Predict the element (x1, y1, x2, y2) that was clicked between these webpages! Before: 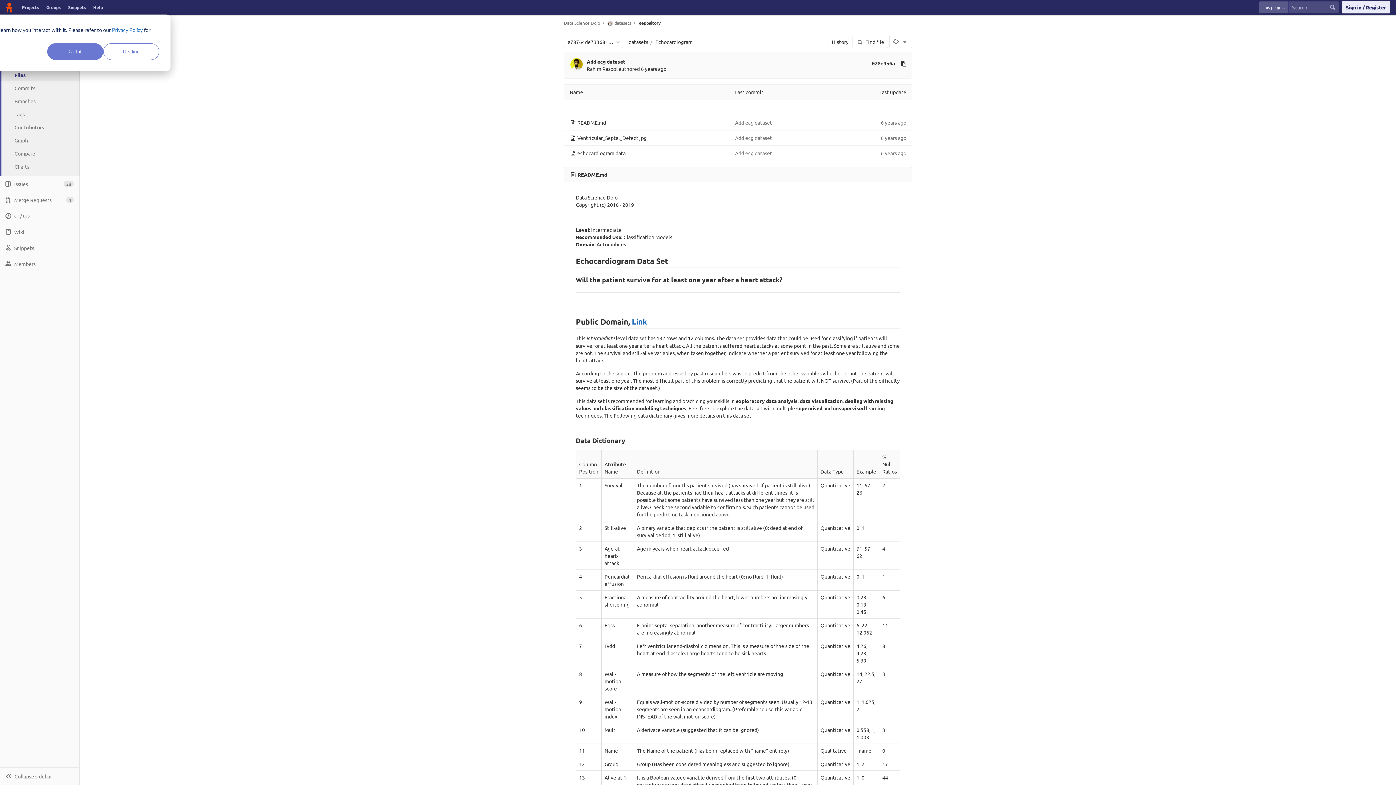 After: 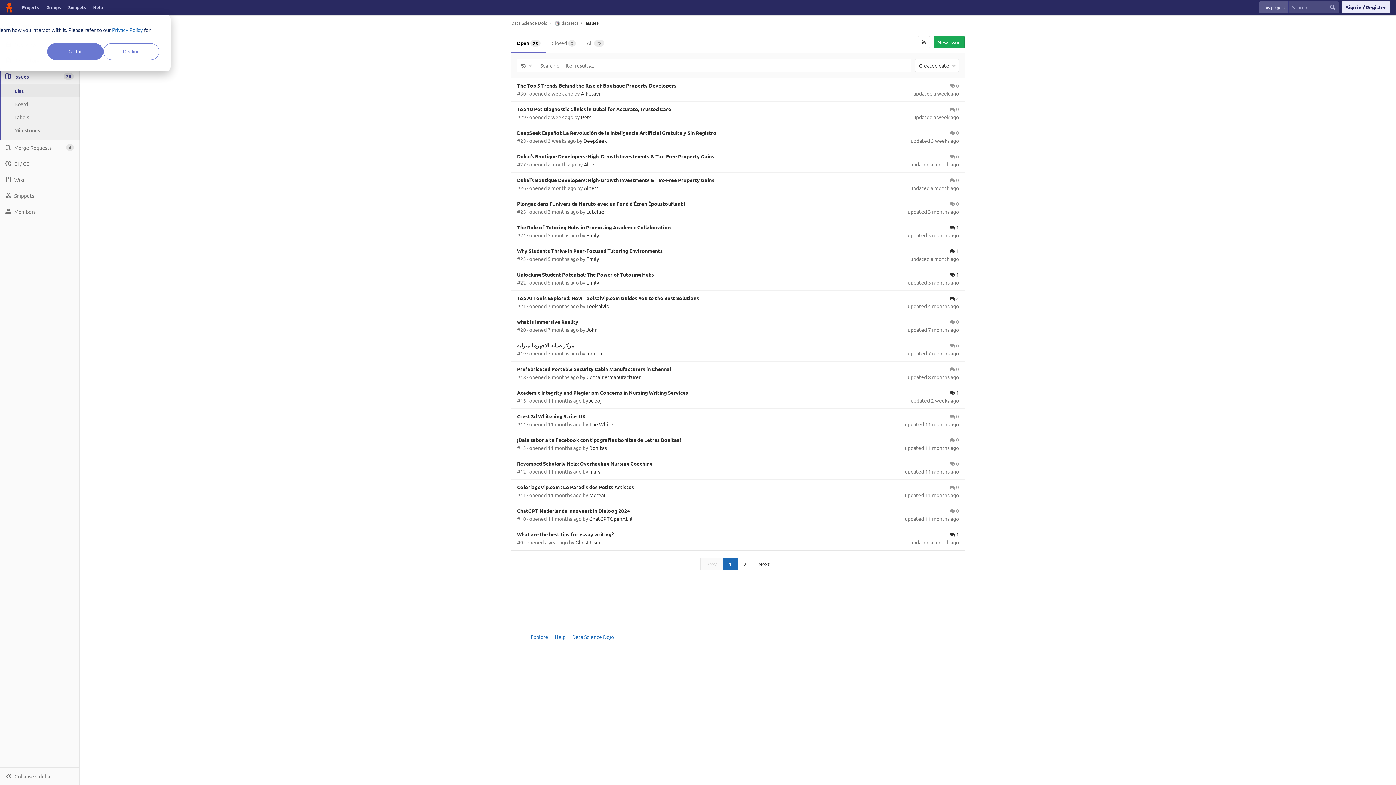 Action: label: Issues
28 bbox: (0, 176, 79, 192)